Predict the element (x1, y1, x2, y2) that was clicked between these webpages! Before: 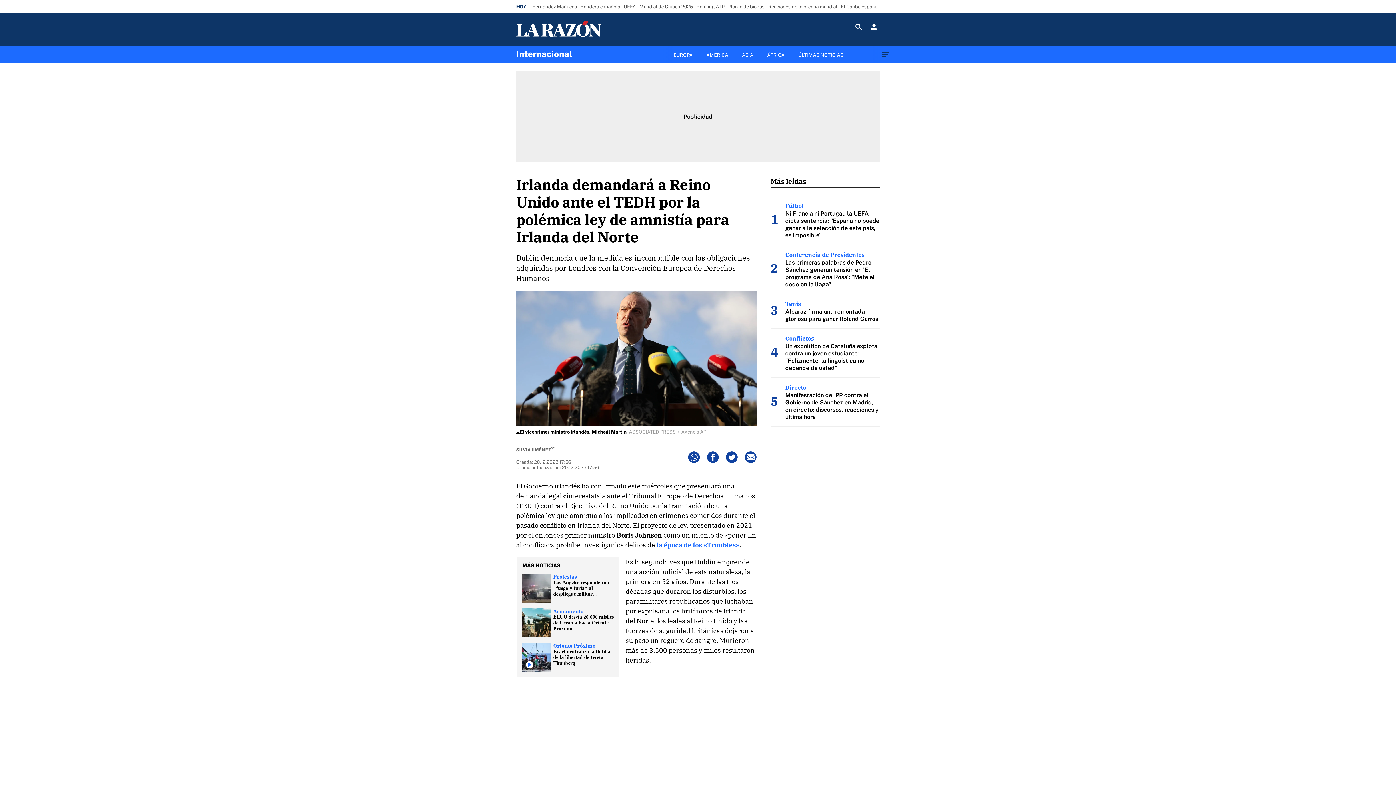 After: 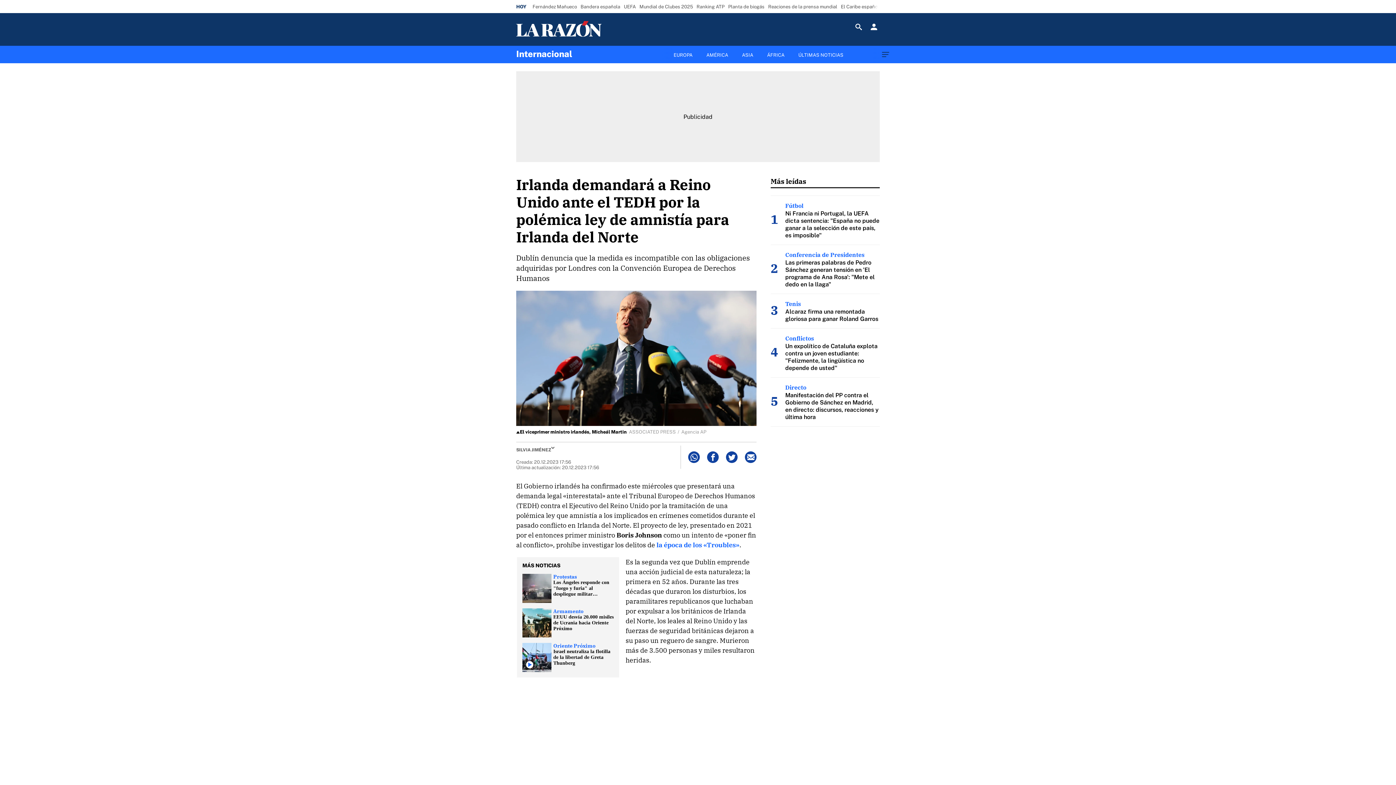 Action: label: Whatsapp bbox: (688, 451, 700, 463)